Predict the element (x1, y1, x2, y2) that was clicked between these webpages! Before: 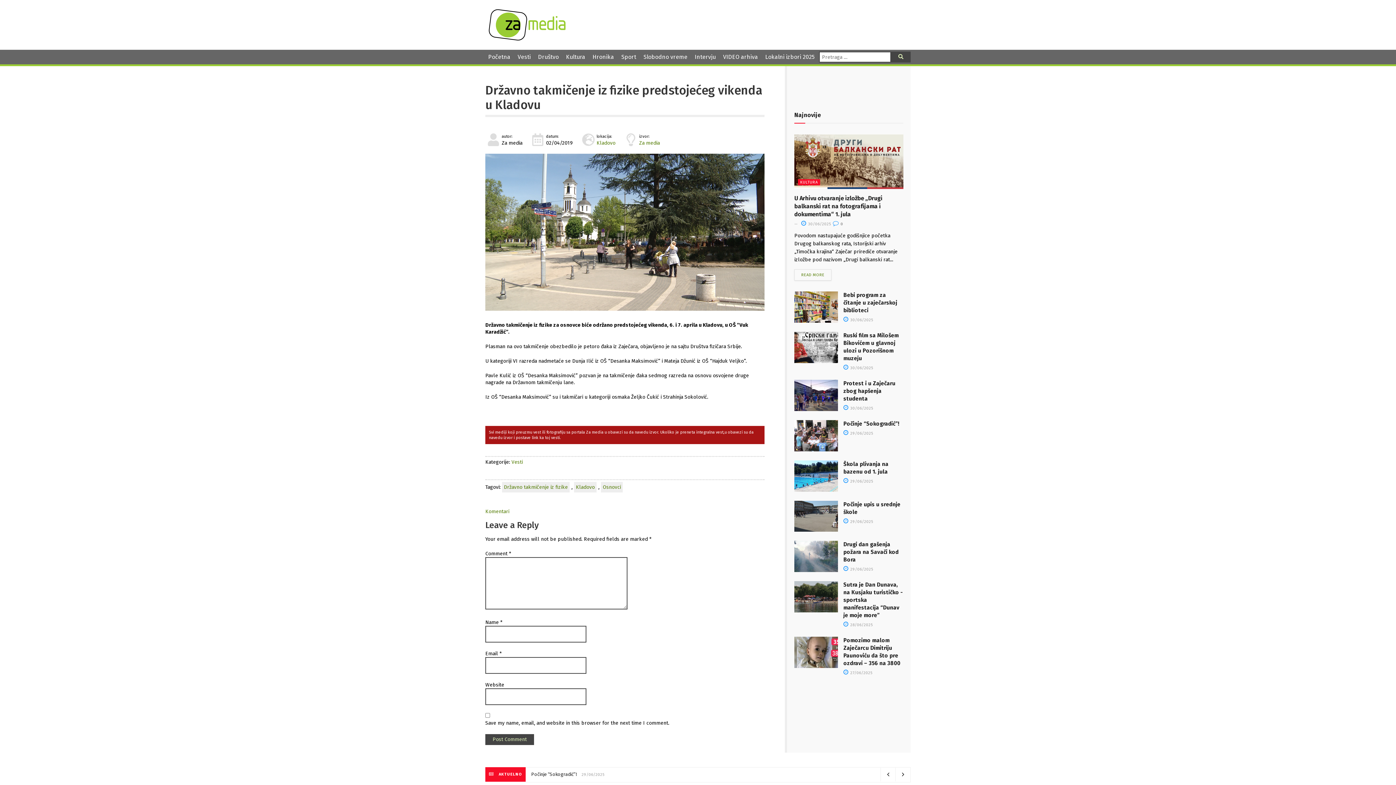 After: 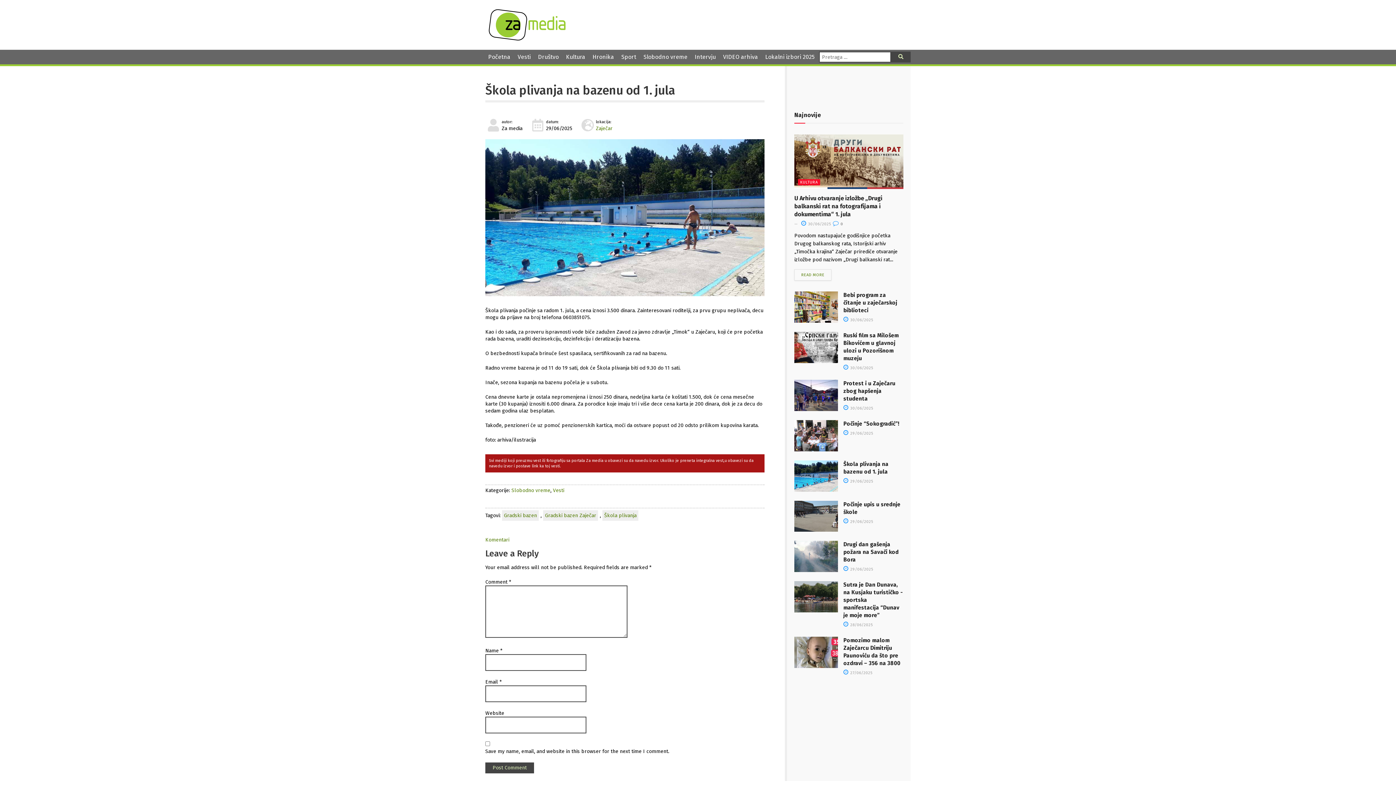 Action: bbox: (843, 479, 873, 483) label:  29/06/2025